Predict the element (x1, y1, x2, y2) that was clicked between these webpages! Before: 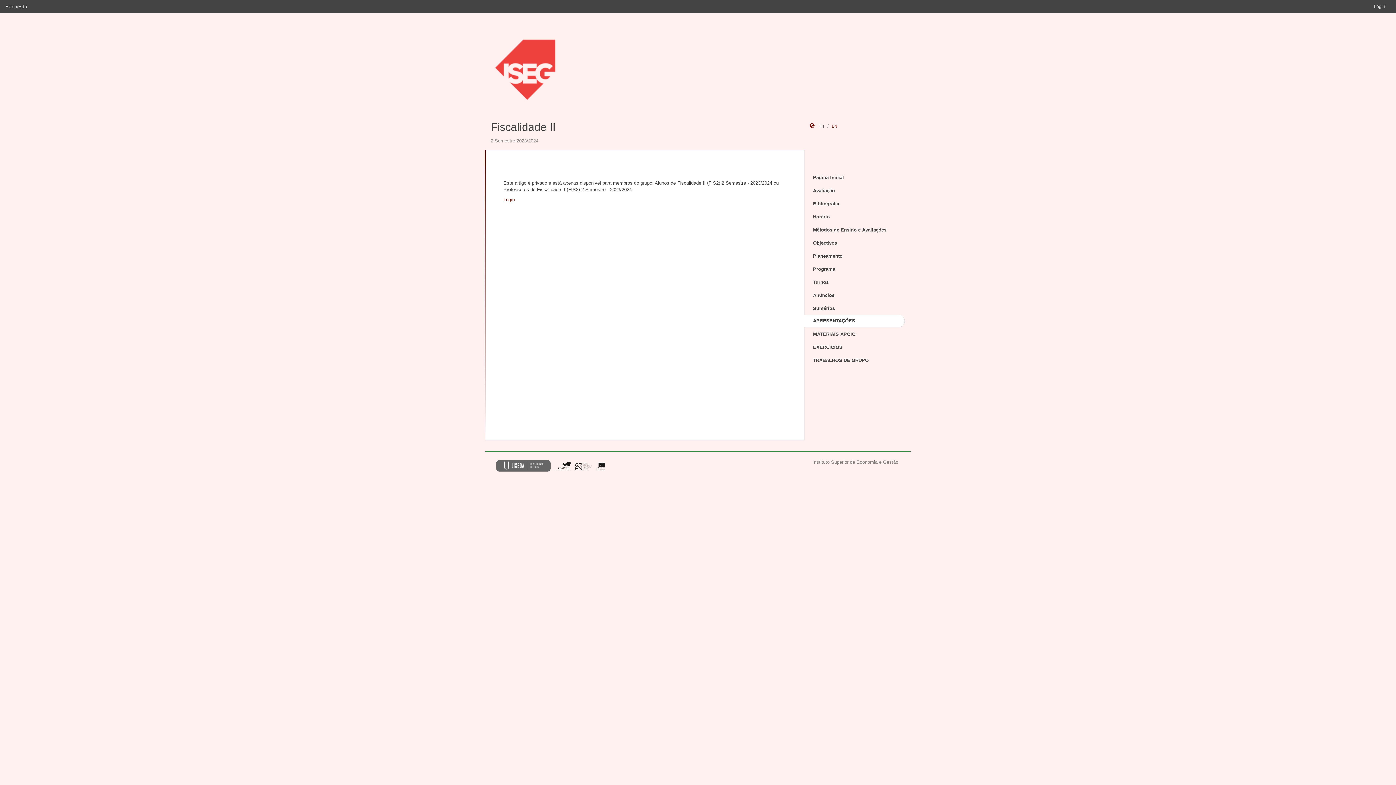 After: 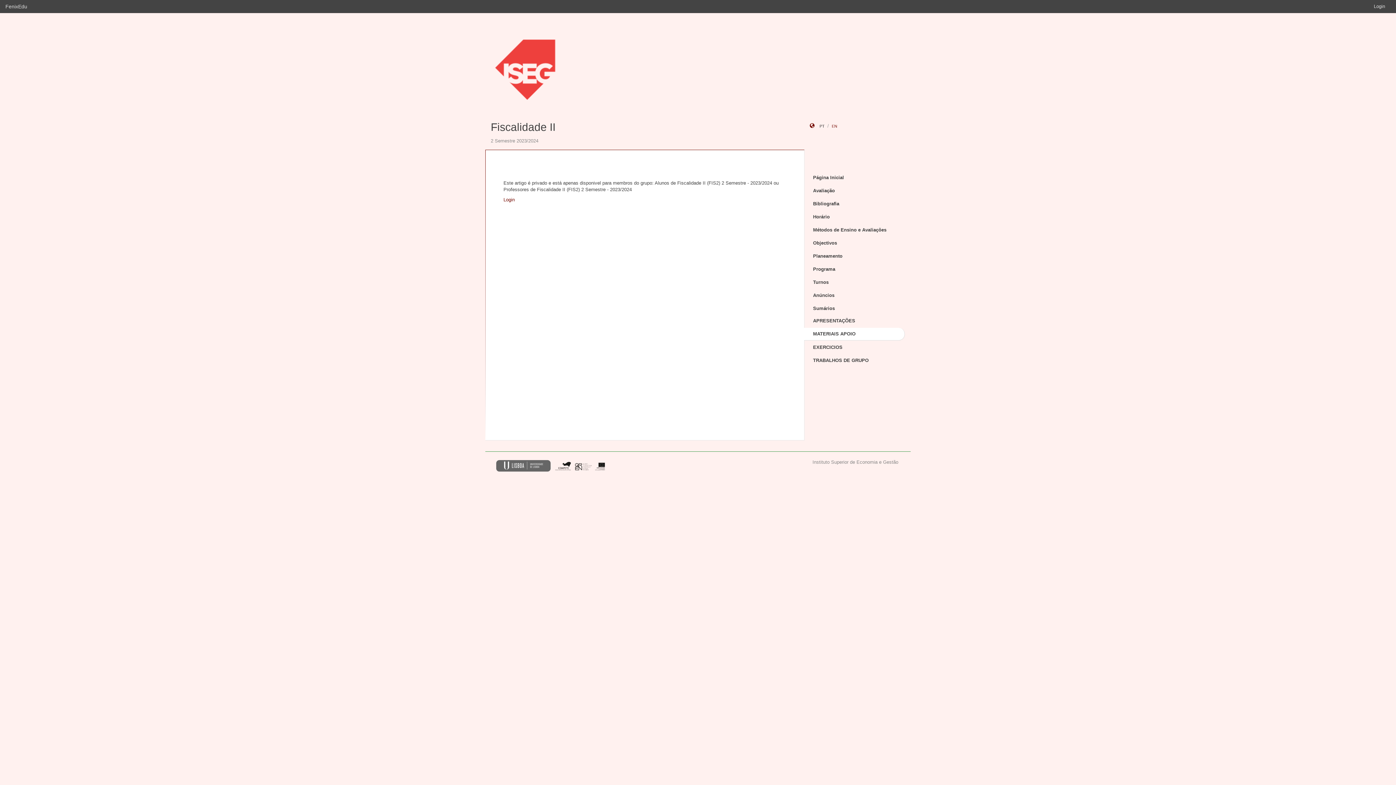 Action: label: MATERIAIS APOIO bbox: (804, 328, 905, 340)